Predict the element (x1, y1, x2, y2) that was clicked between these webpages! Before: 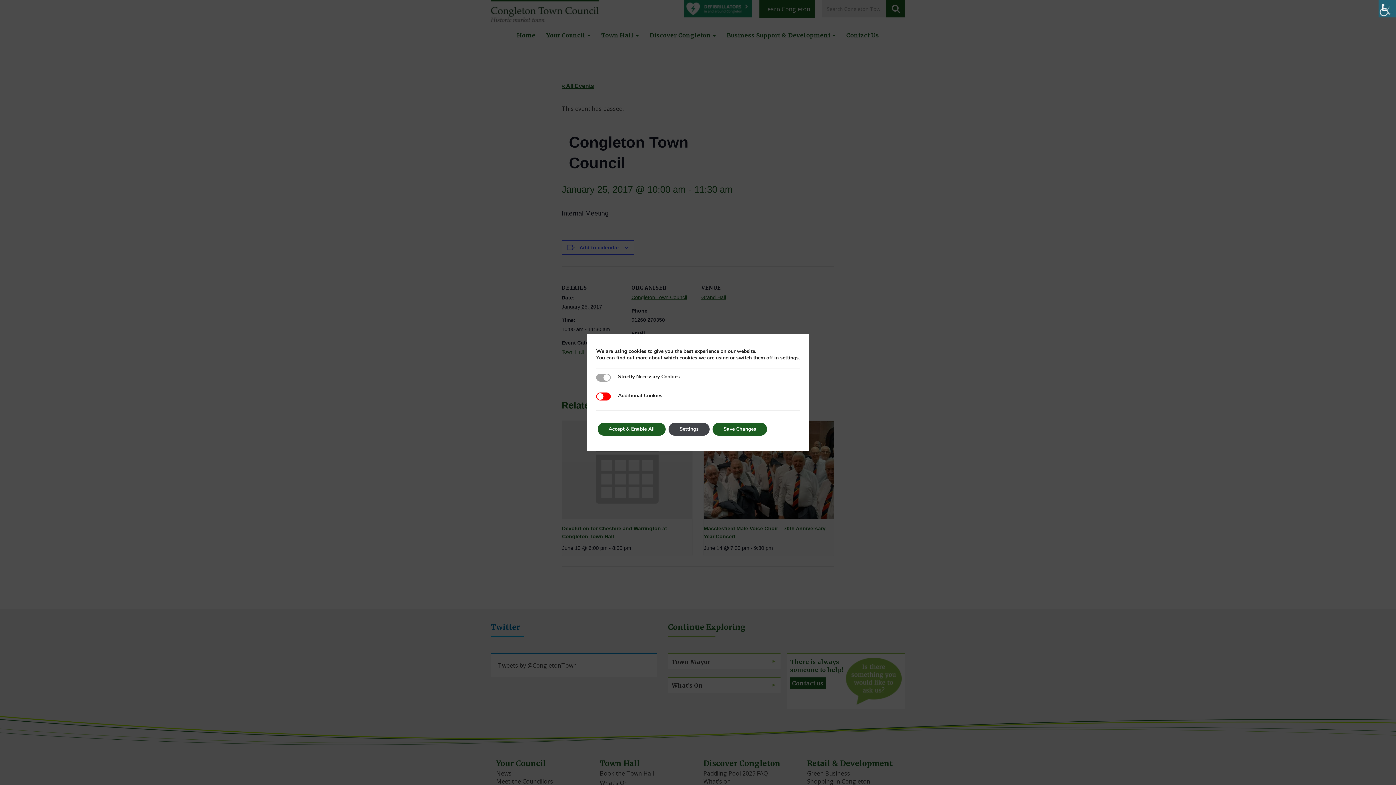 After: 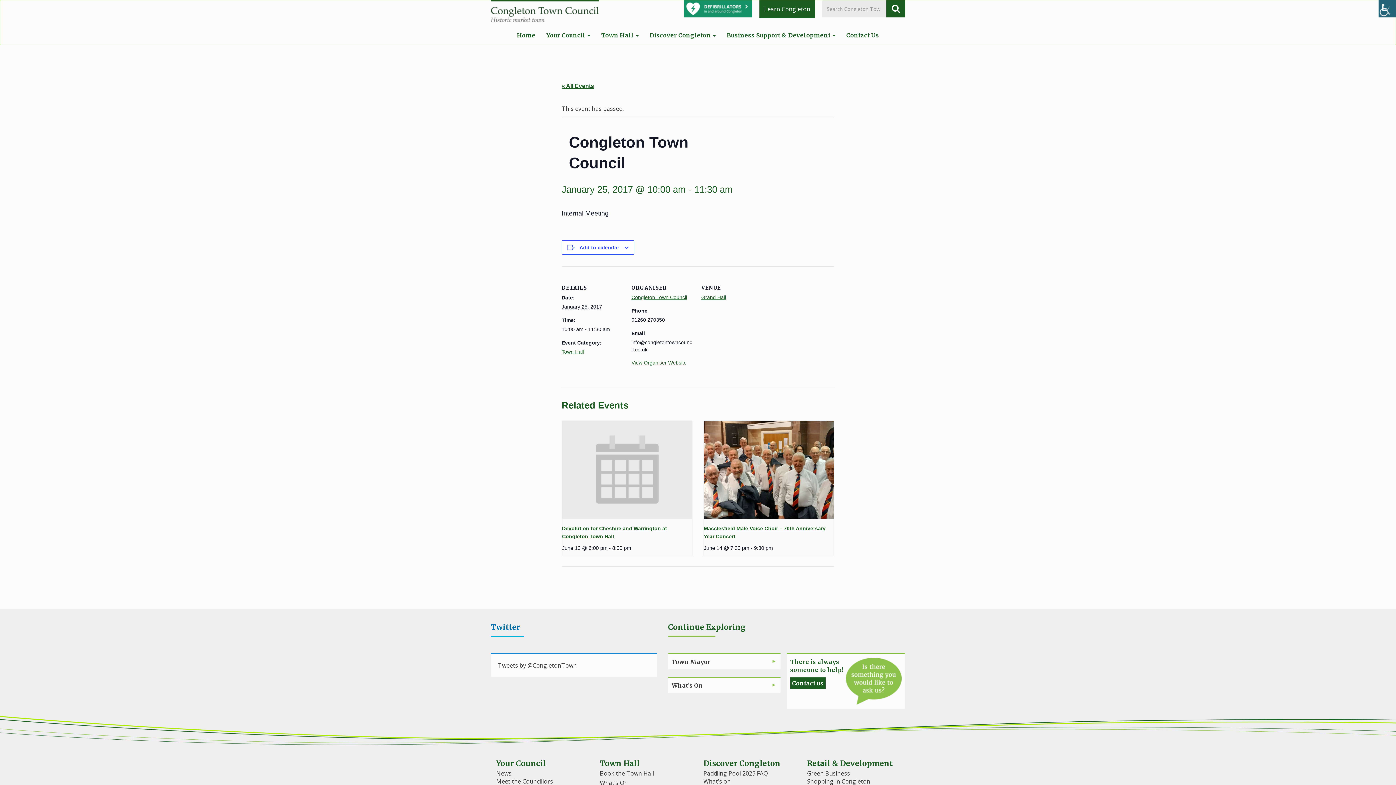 Action: bbox: (597, 422, 665, 436) label: Accept & Enable All